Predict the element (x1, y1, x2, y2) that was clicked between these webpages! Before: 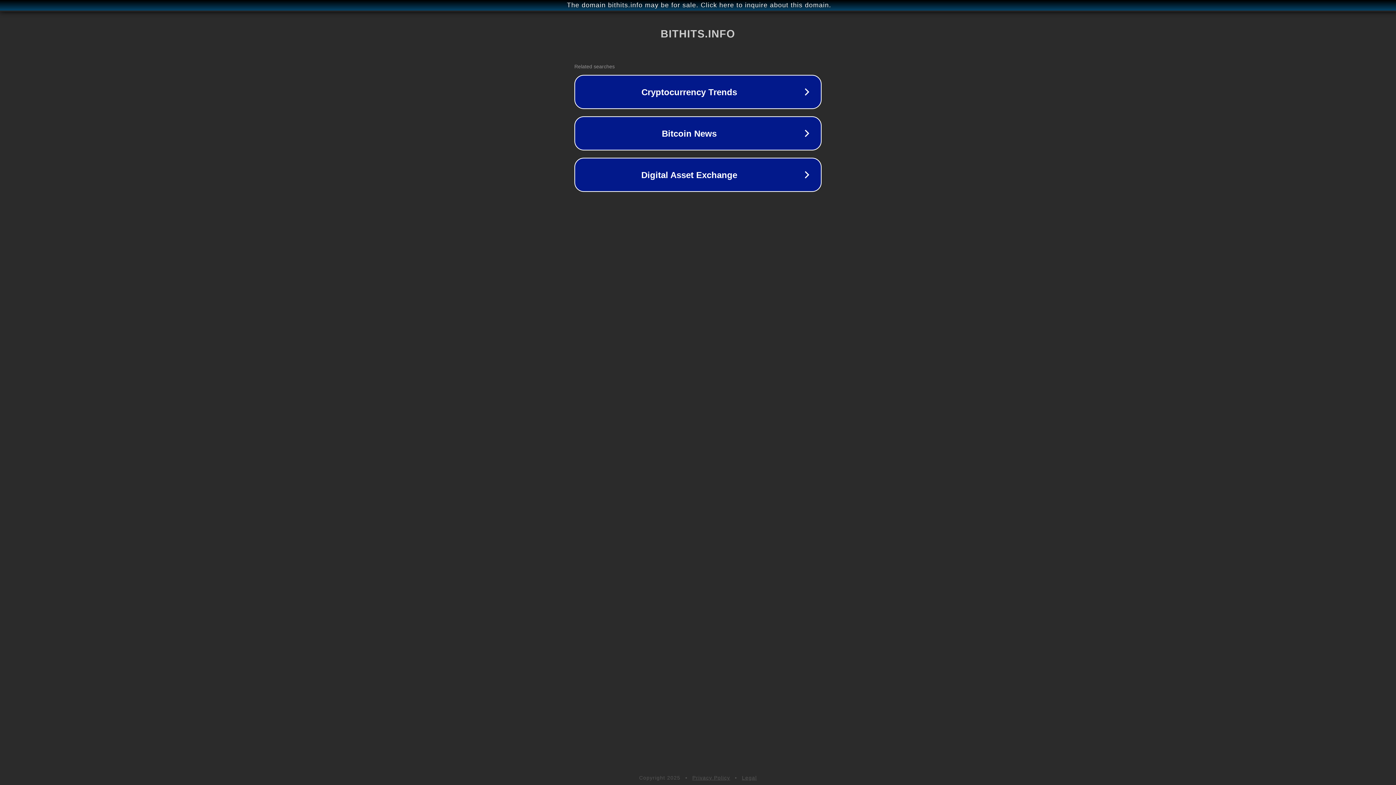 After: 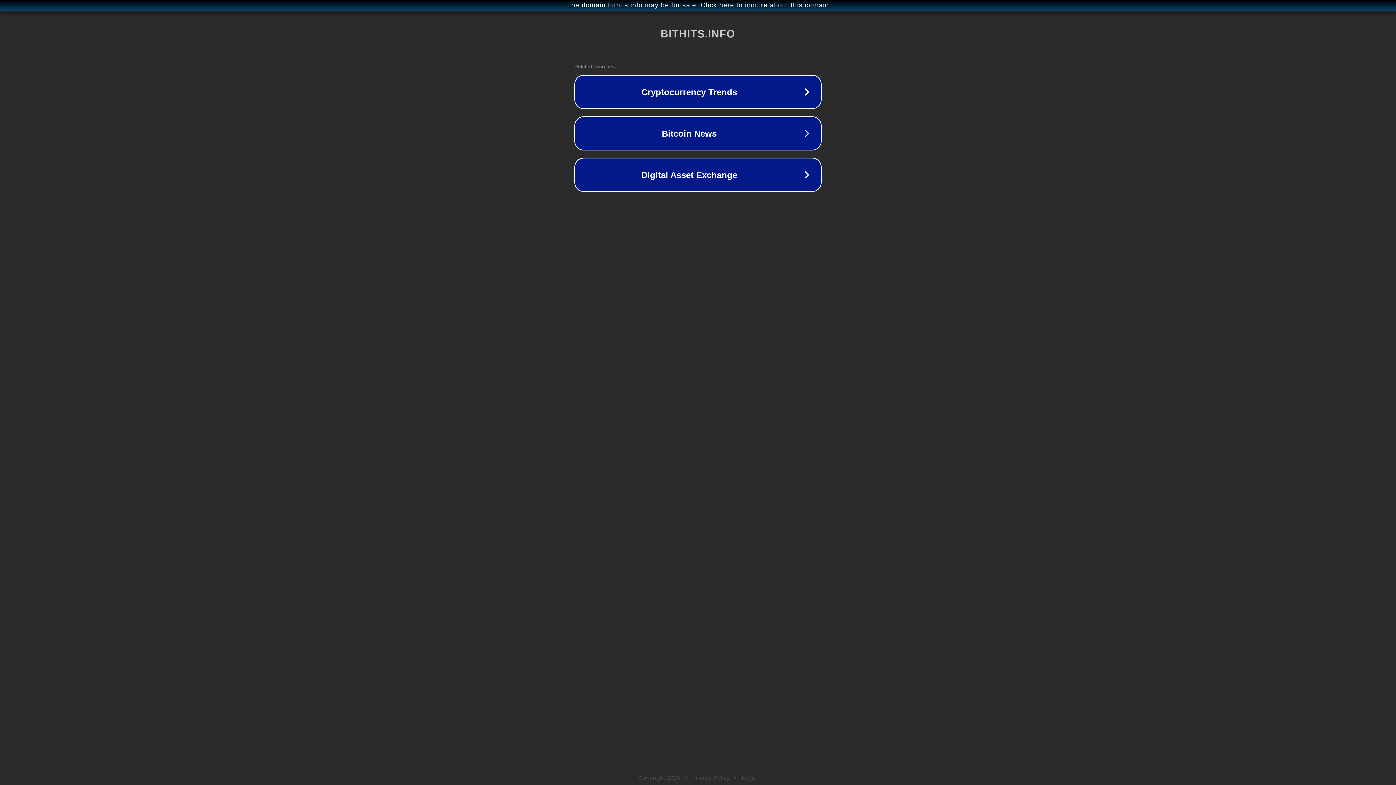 Action: bbox: (692, 775, 730, 781) label: Privacy Policy